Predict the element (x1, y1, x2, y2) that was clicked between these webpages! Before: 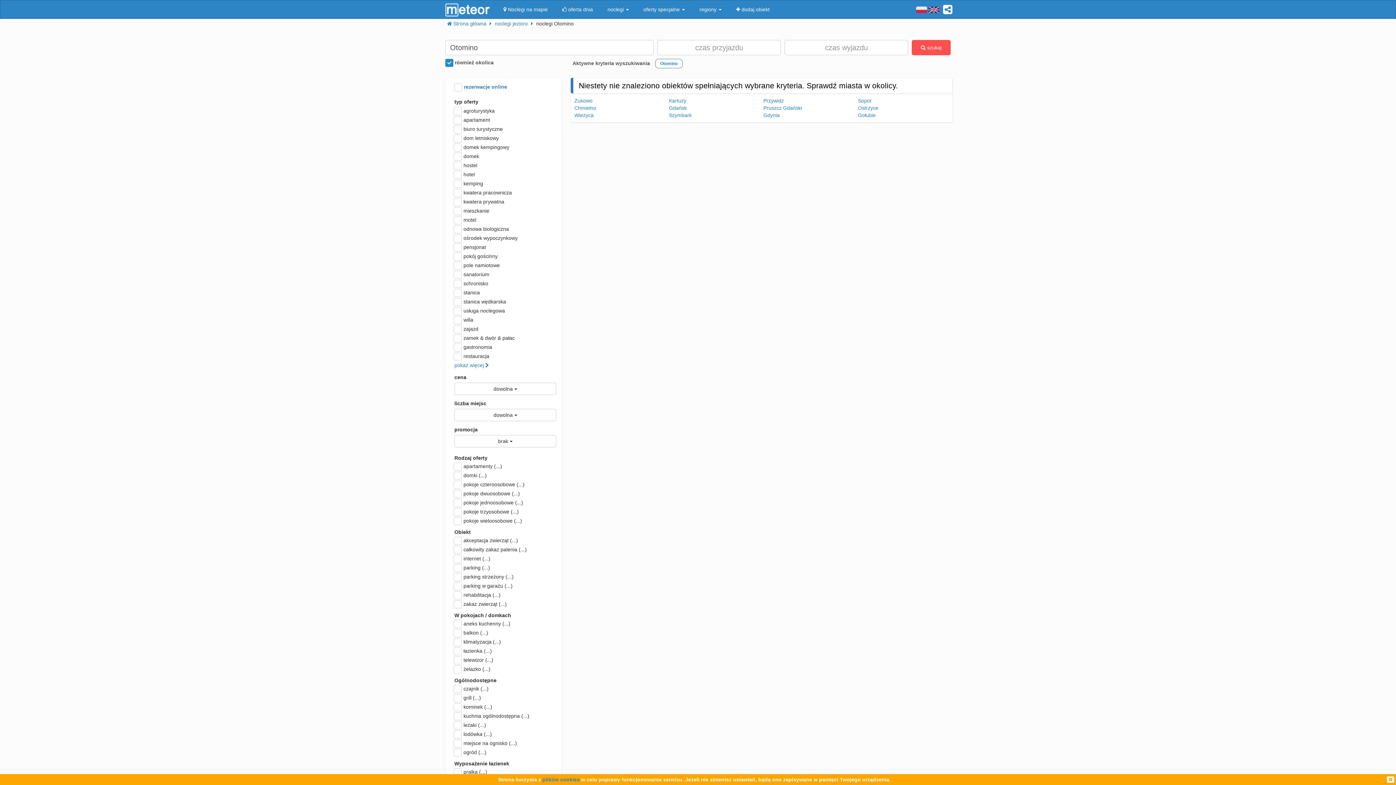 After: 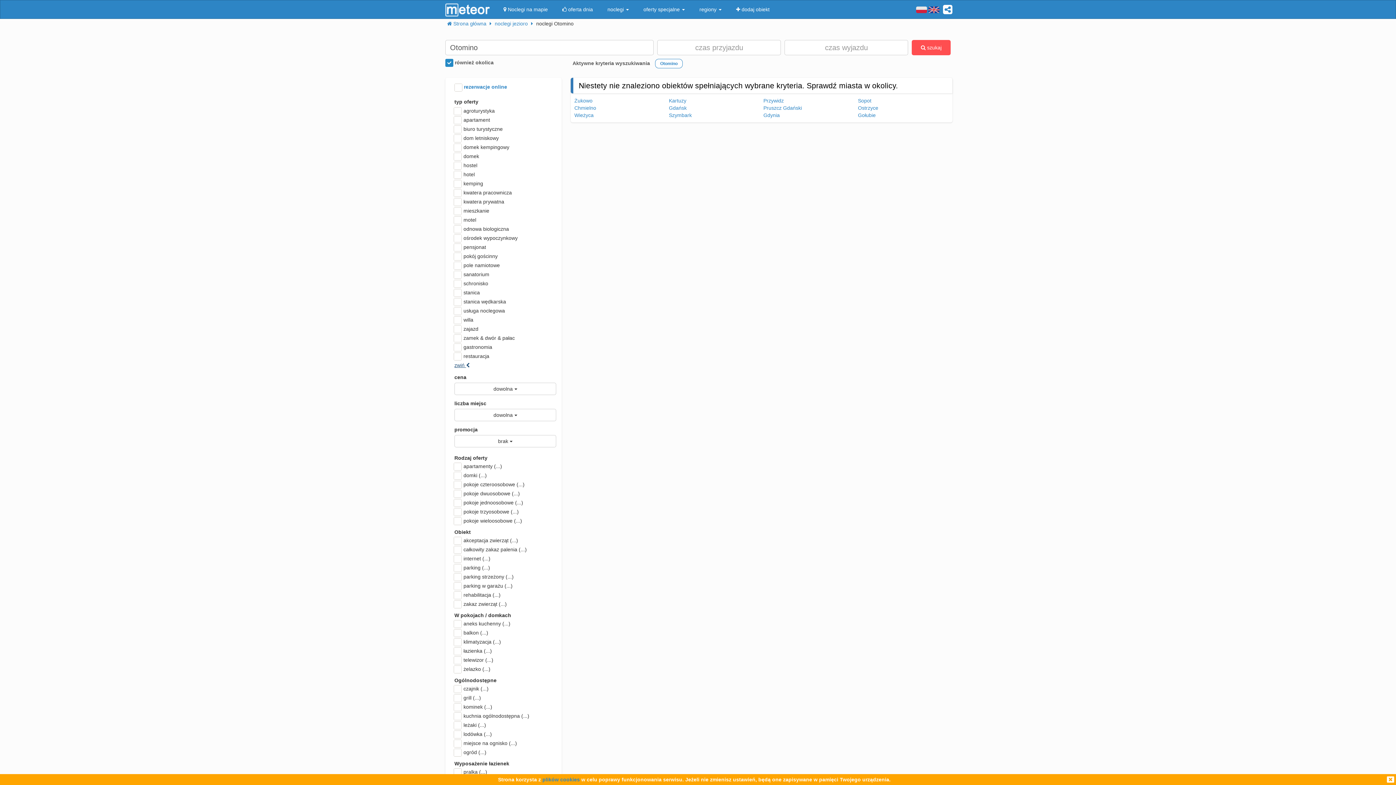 Action: label: pokaż więcej  bbox: (454, 362, 489, 368)